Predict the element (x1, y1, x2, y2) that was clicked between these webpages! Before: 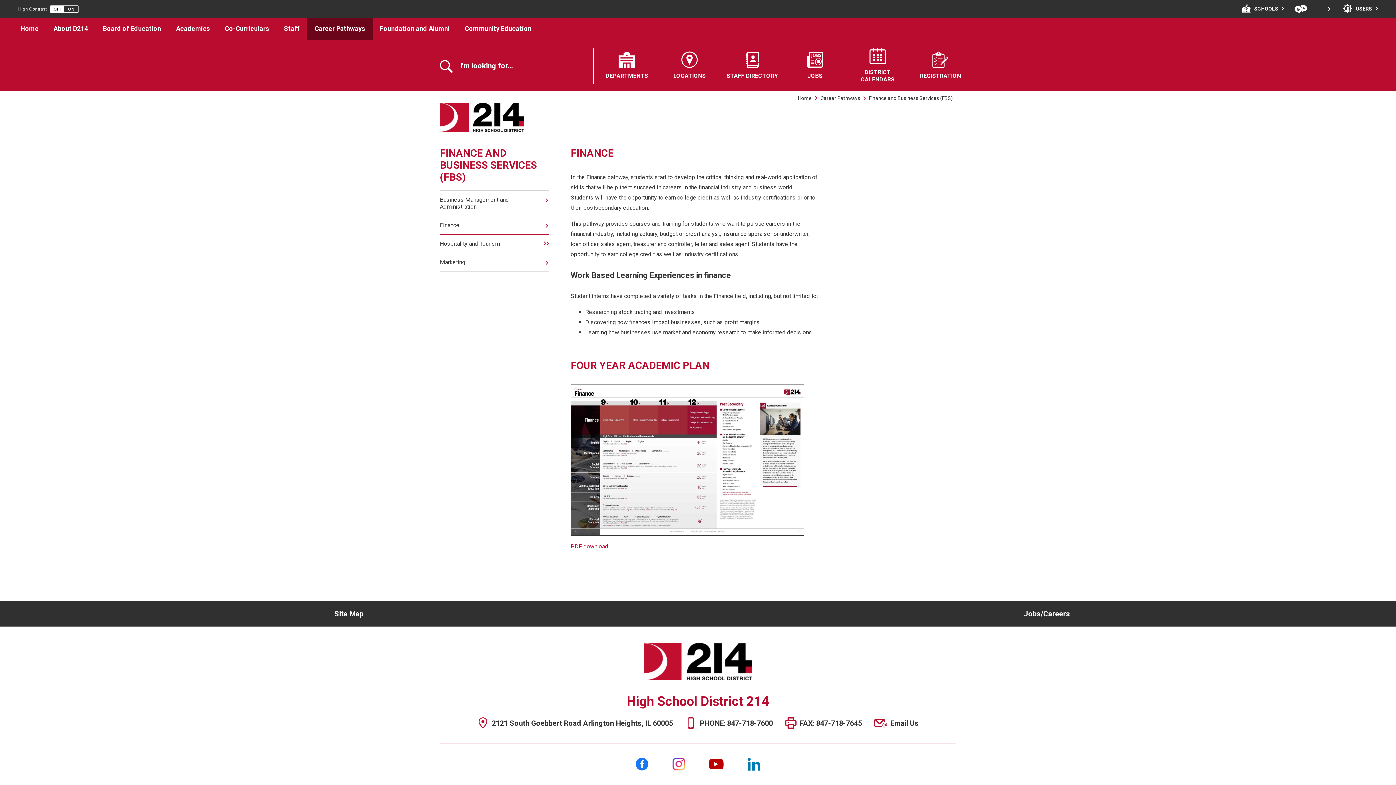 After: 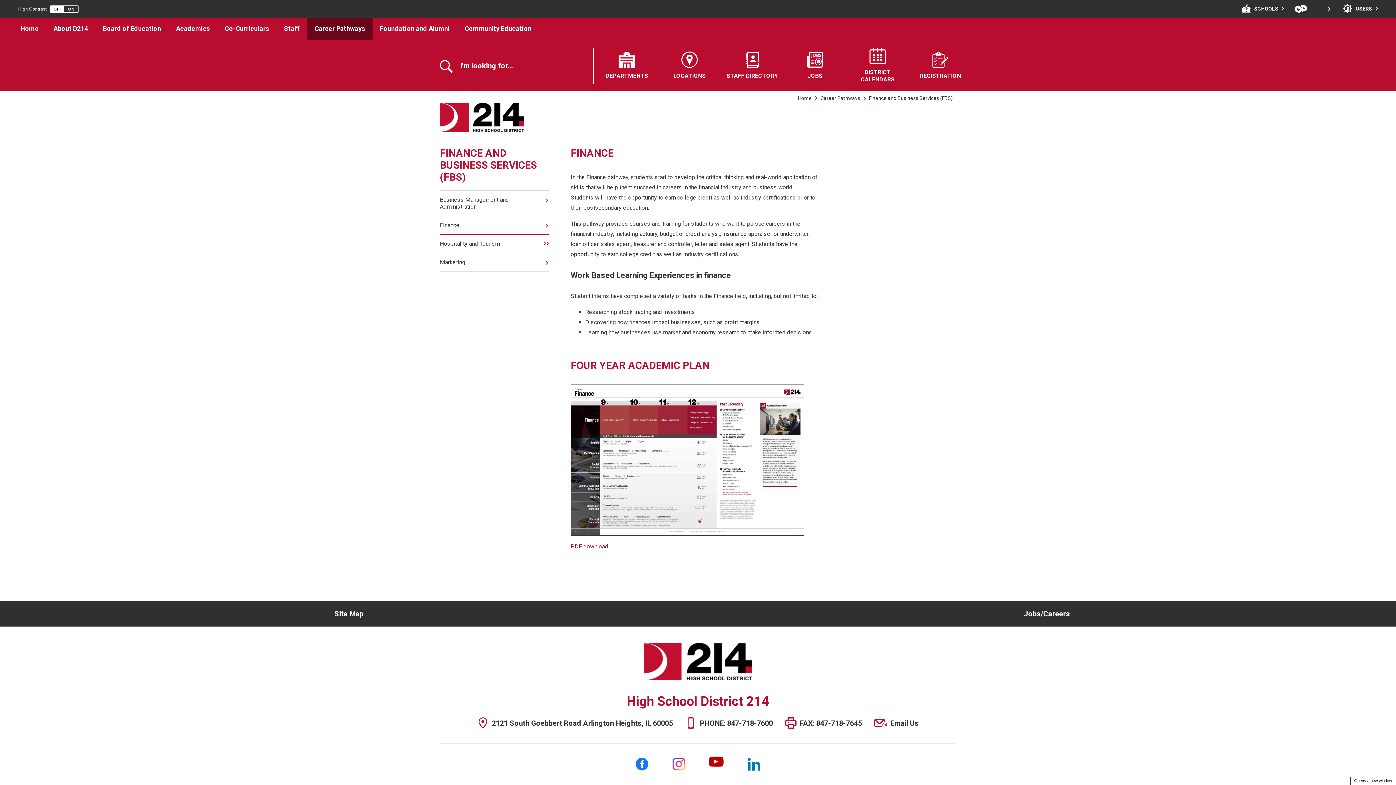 Action: label: YouTube - Opens a new window bbox: (707, 756, 725, 772)